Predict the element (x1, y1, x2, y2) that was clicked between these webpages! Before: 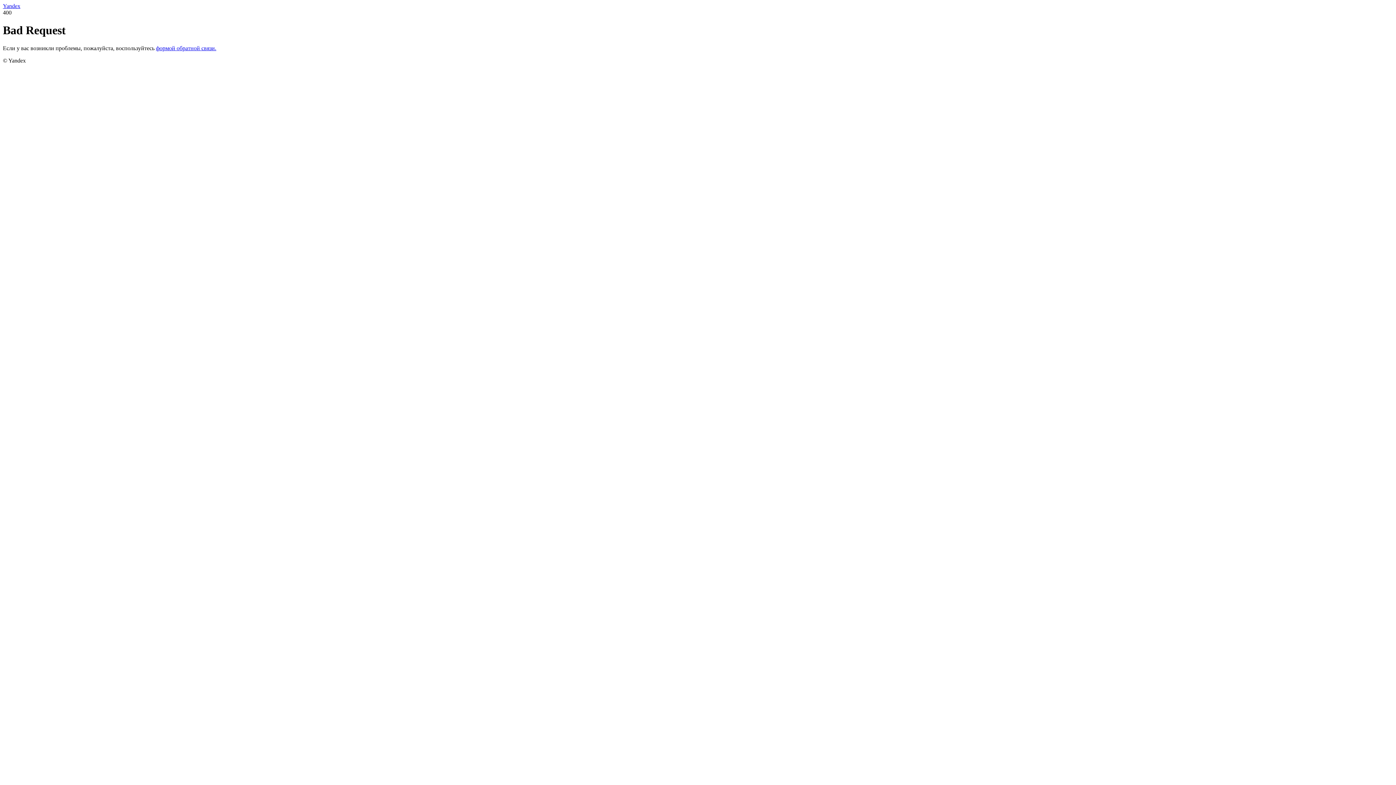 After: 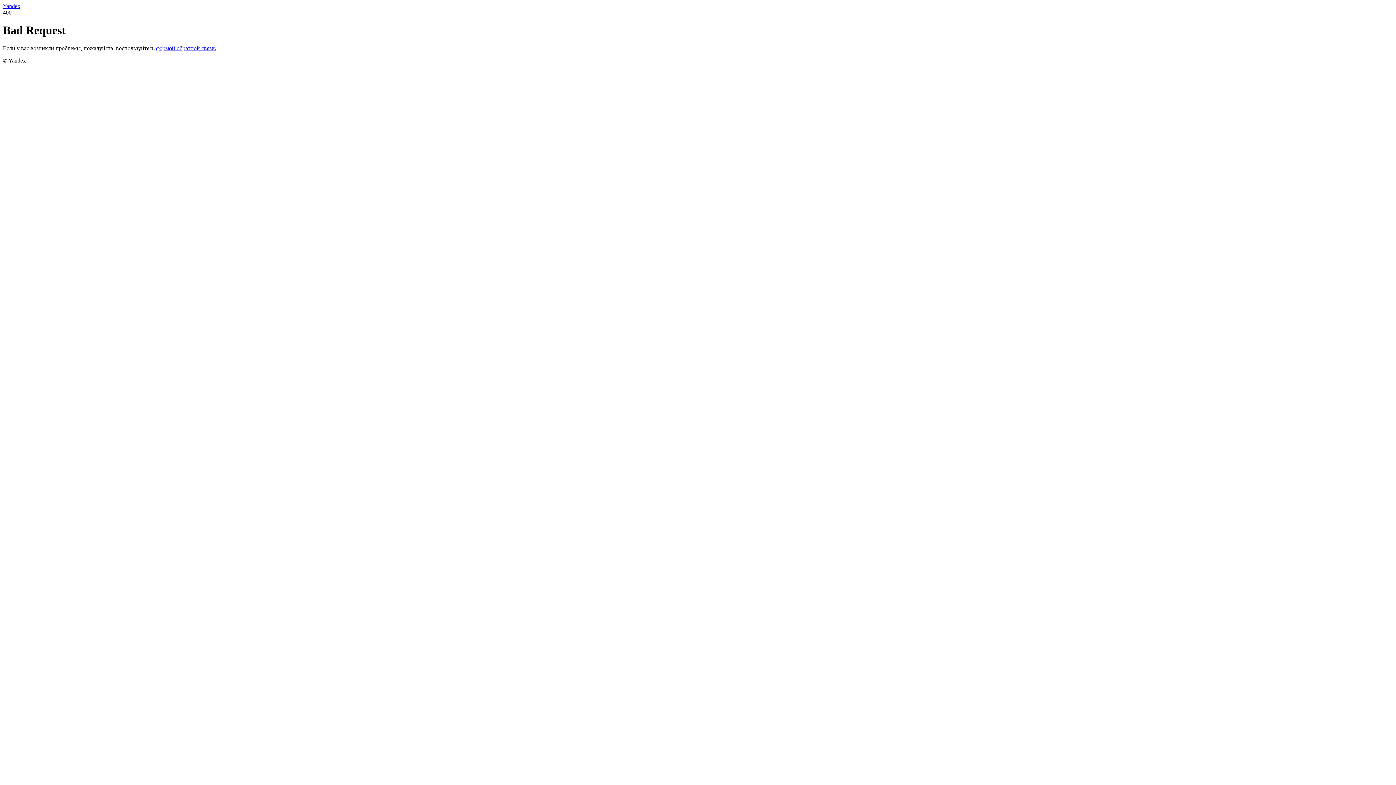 Action: label: Yandex bbox: (2, 2, 20, 9)